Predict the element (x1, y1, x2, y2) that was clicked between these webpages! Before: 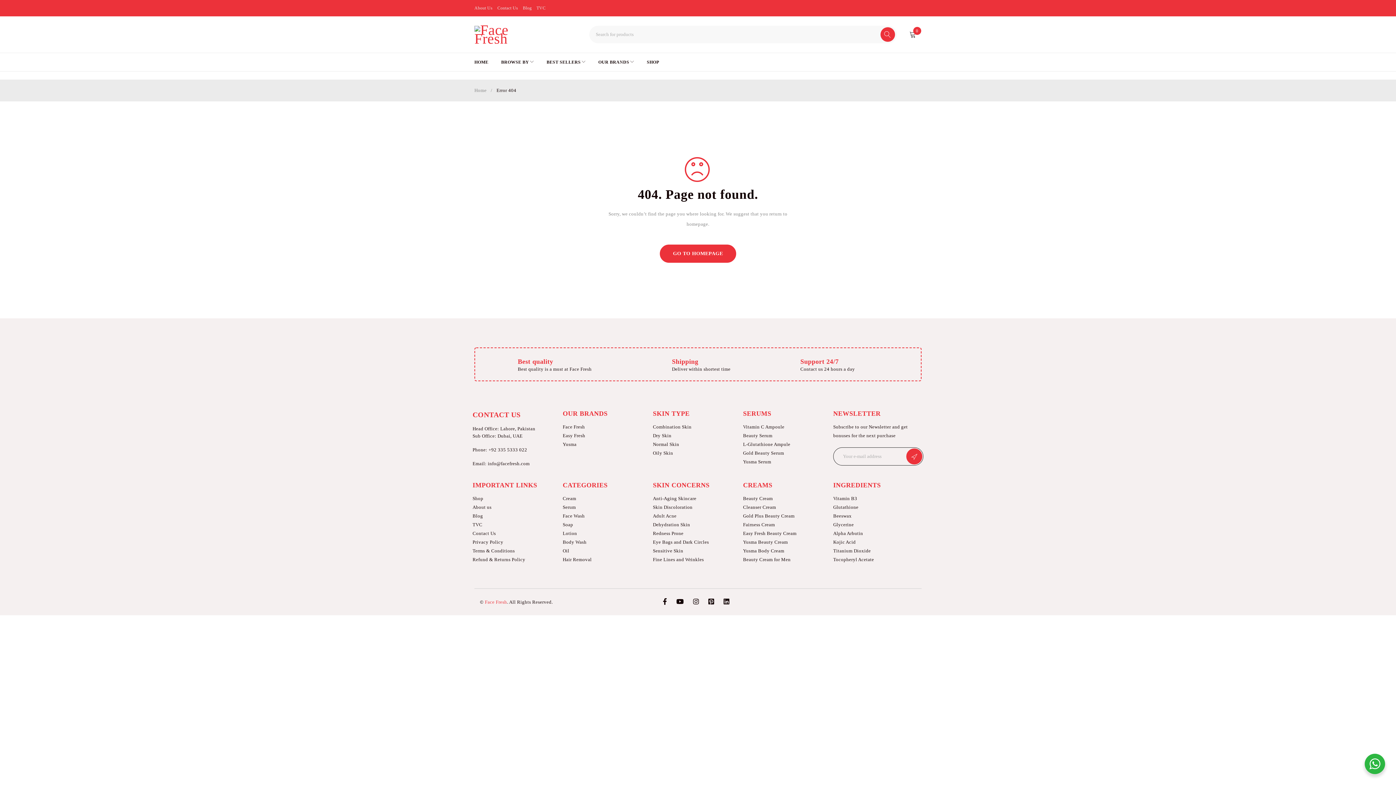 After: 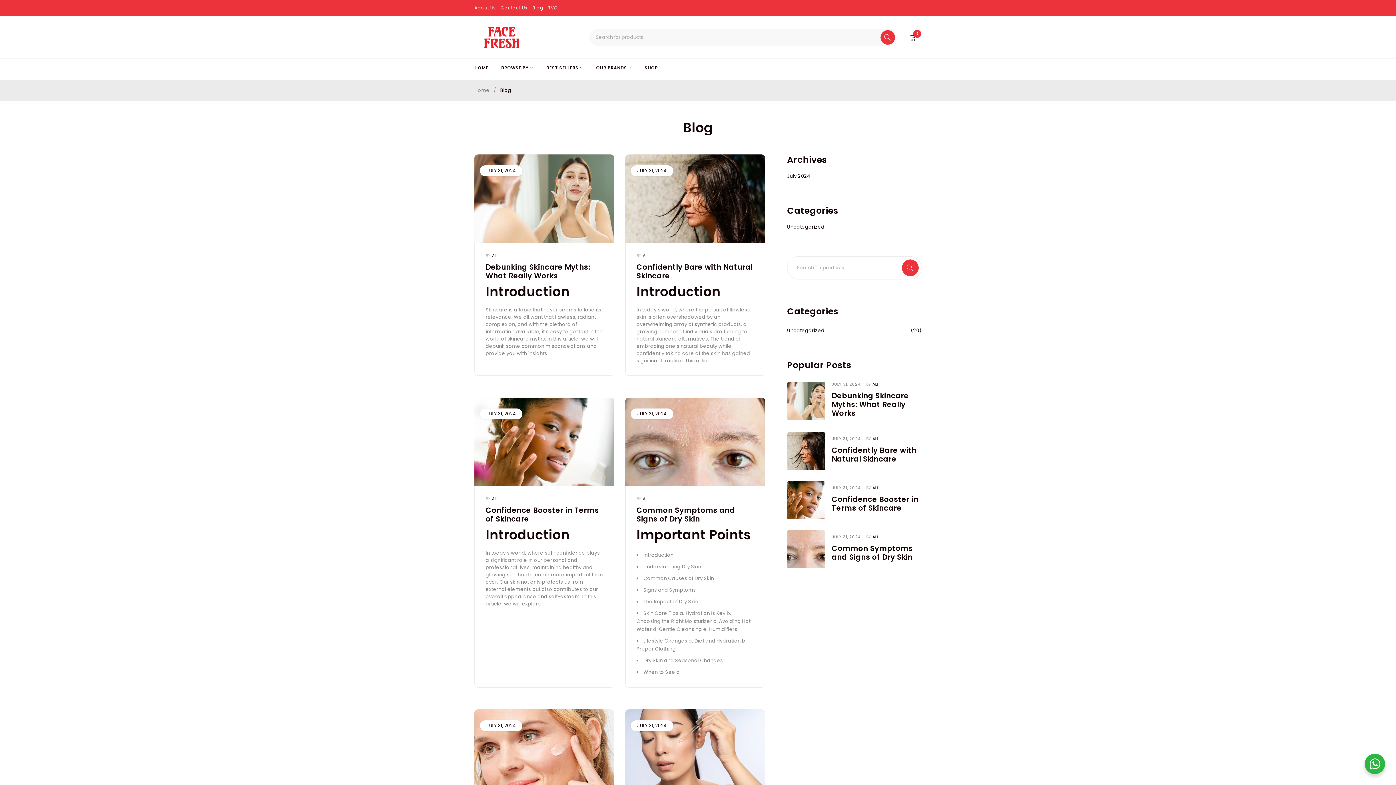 Action: label: Blog bbox: (472, 513, 483, 518)